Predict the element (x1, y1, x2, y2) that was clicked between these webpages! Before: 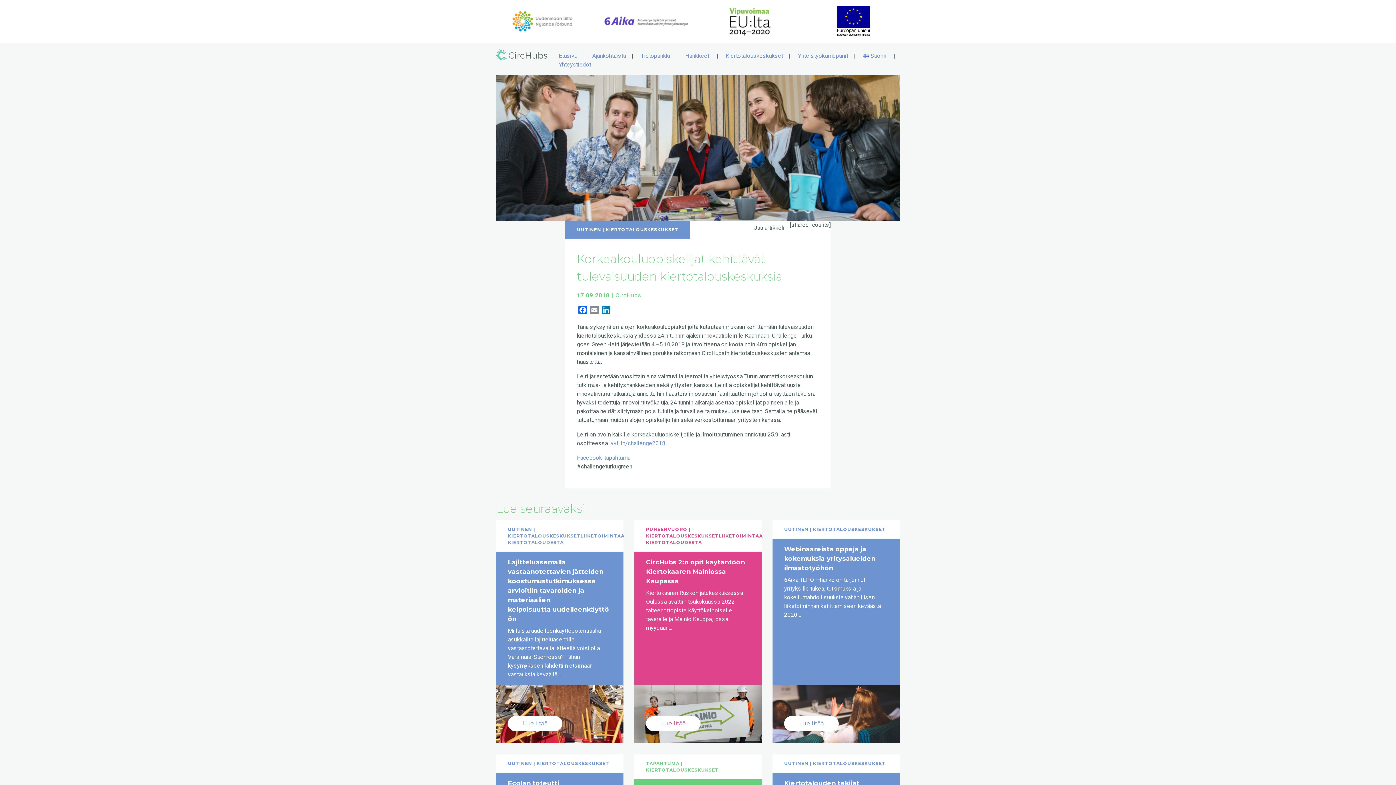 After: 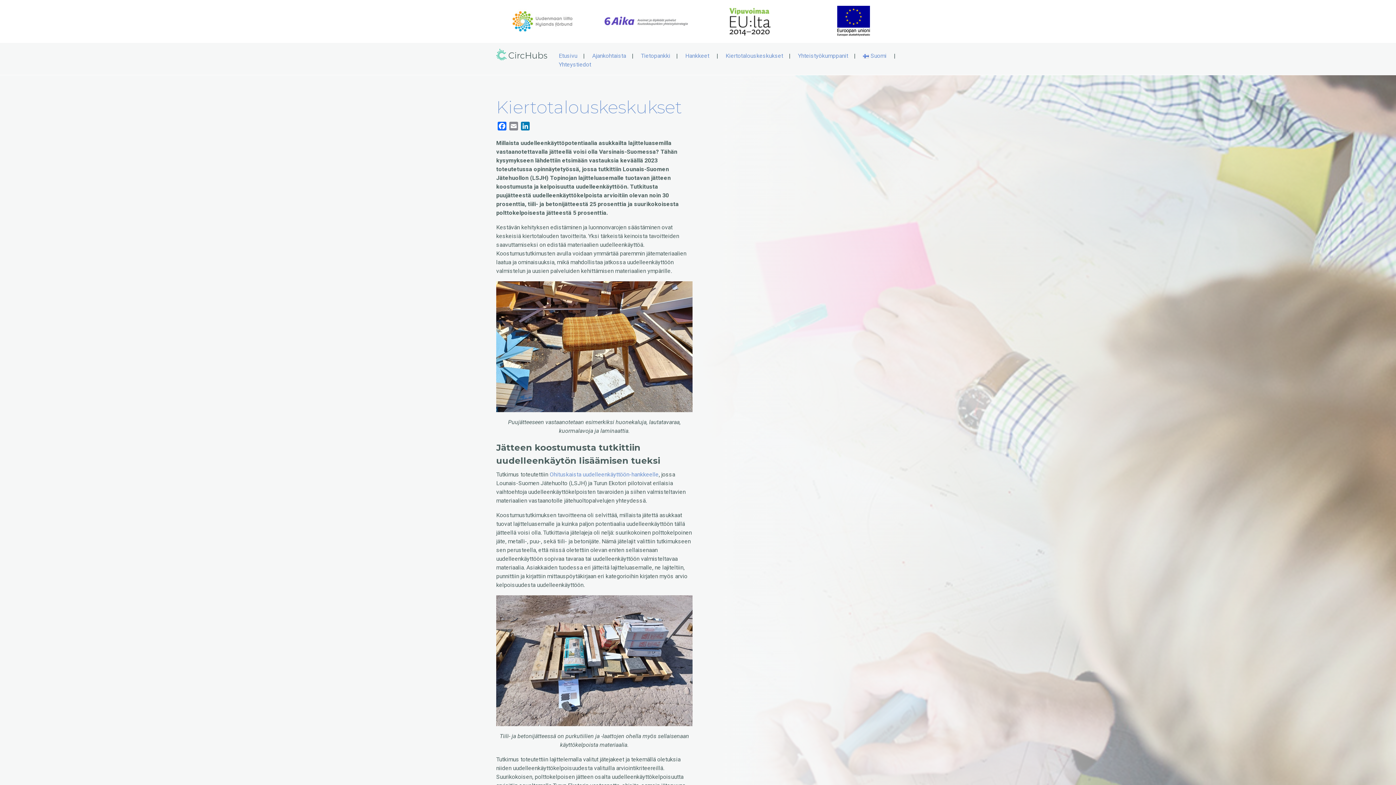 Action: bbox: (602, 226, 678, 232) label: KIERTOTALOUSKESKUKSET